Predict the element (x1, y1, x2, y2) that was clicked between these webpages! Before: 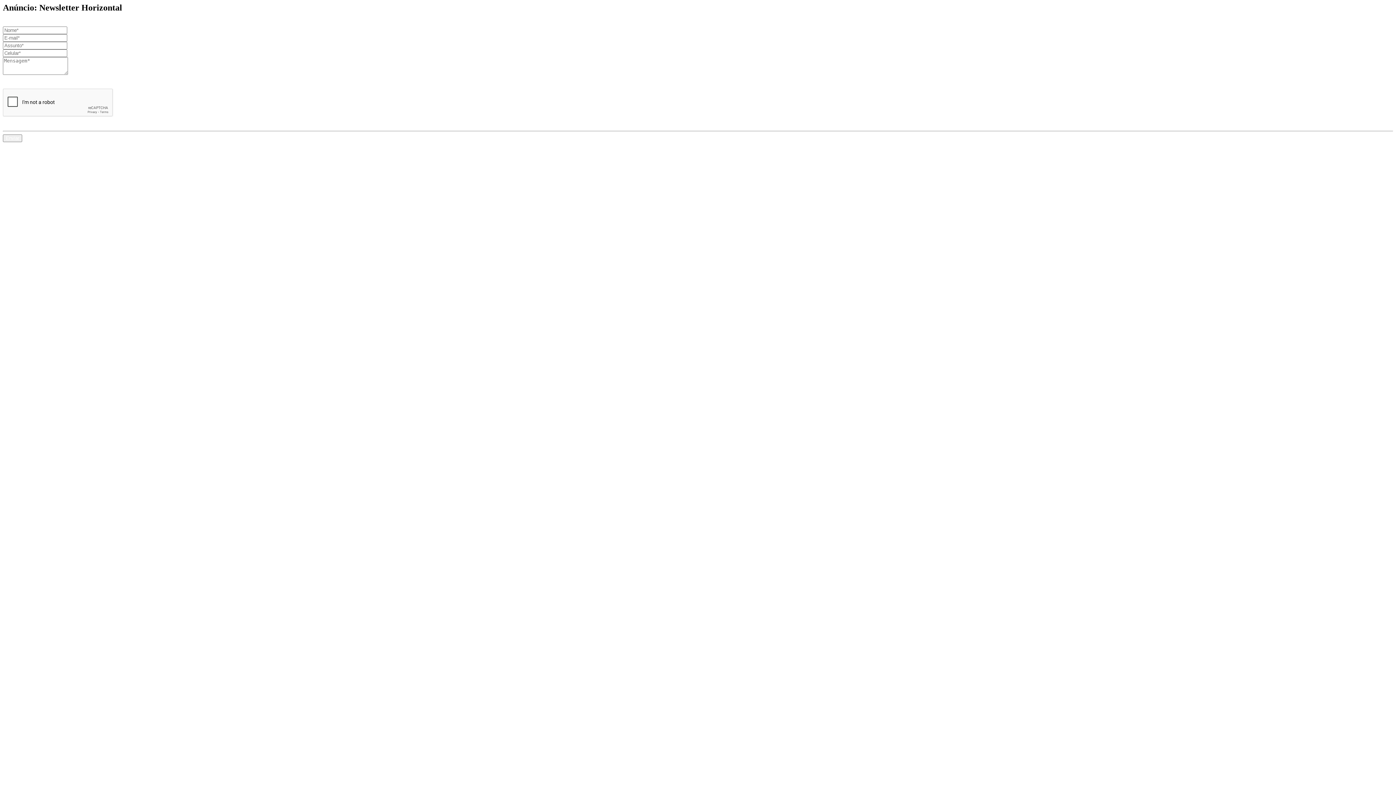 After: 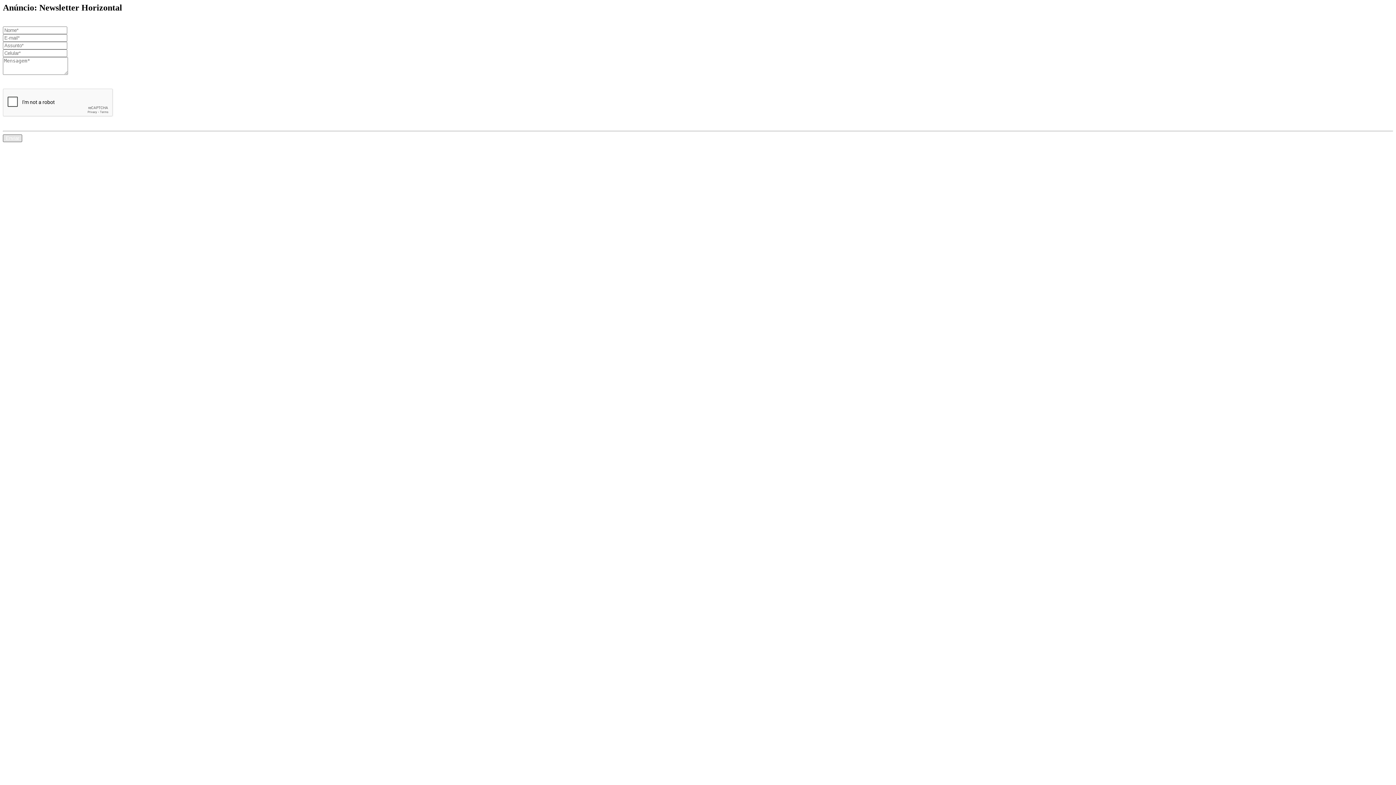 Action: label: Enviar bbox: (2, 134, 22, 142)